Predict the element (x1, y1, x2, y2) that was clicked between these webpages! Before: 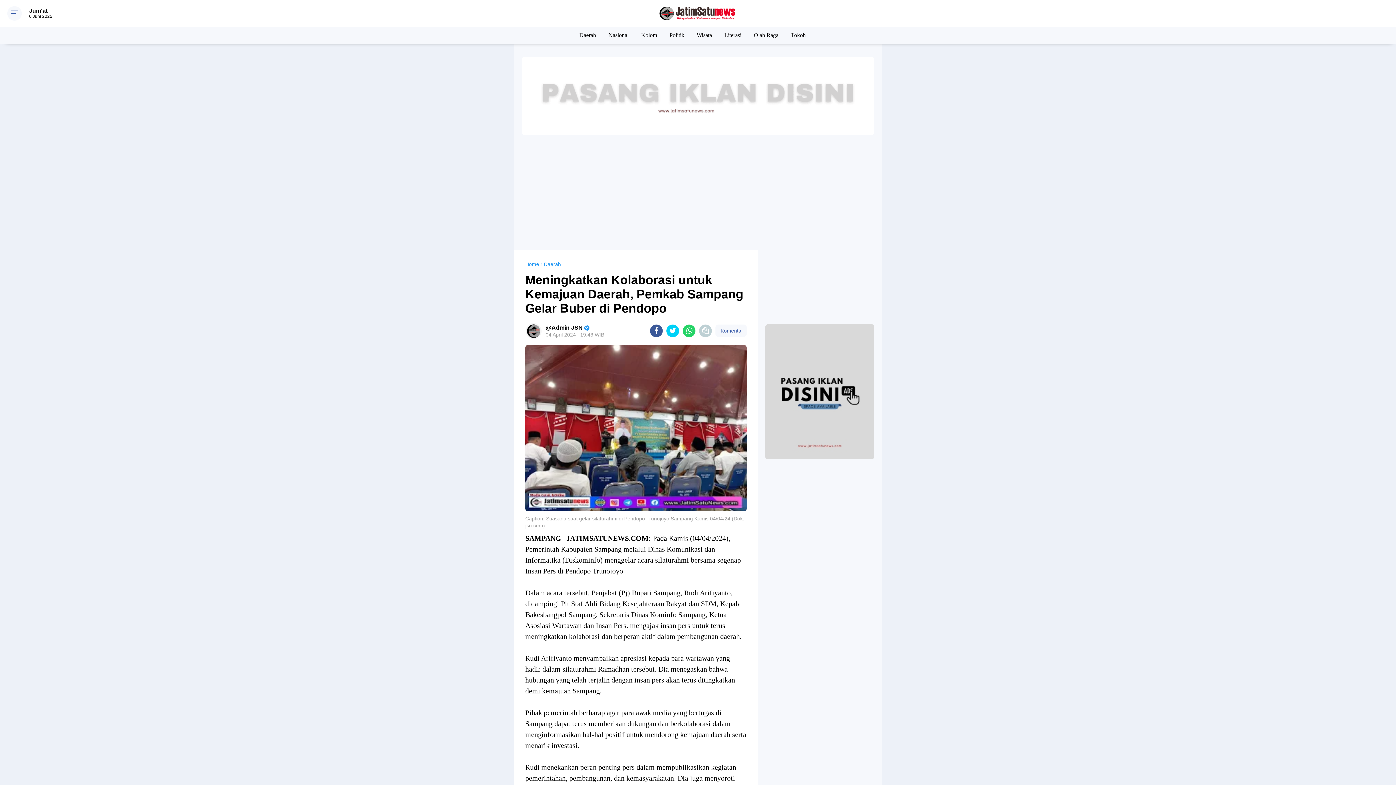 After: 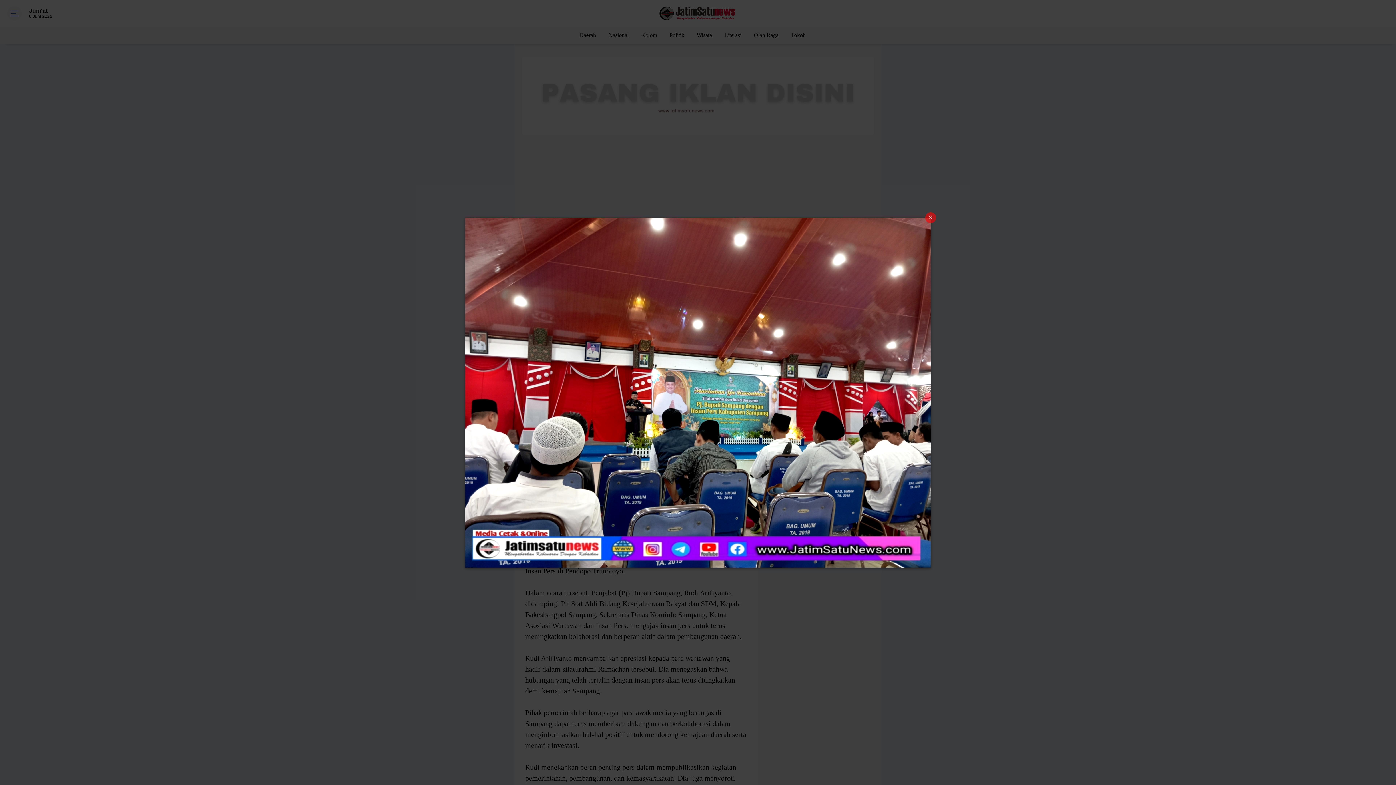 Action: bbox: (525, 344, 746, 511)